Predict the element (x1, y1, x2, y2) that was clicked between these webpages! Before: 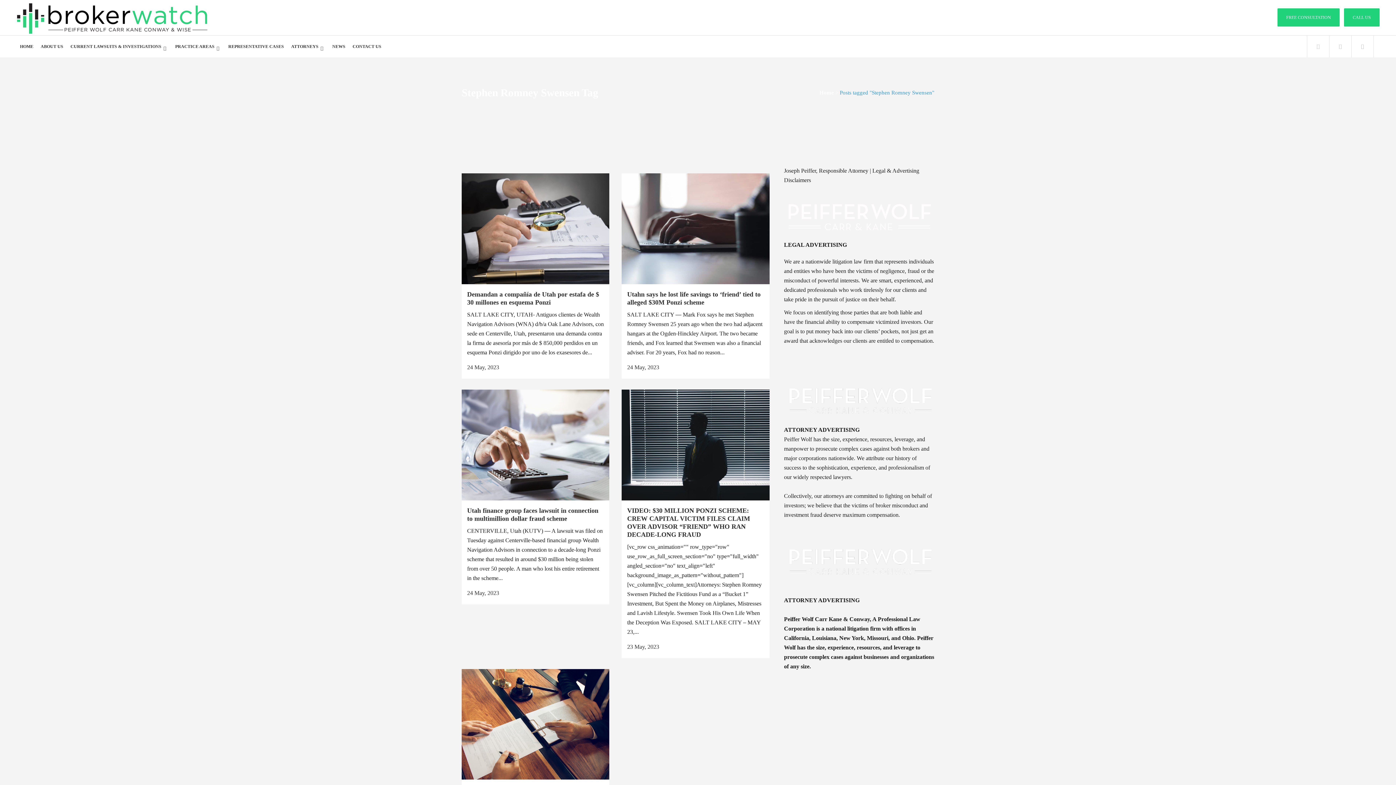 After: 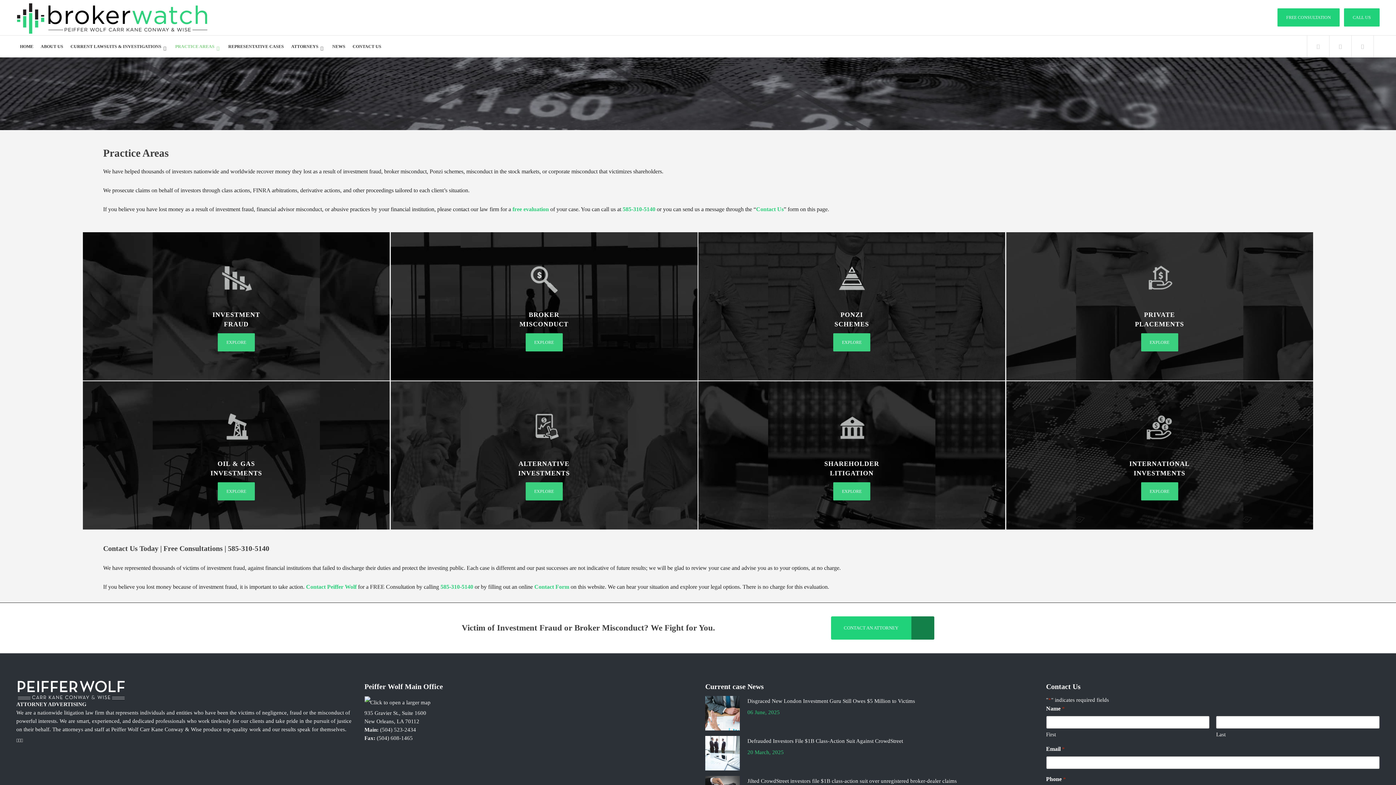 Action: bbox: (171, 35, 224, 57) label: PRACTICE AREAS